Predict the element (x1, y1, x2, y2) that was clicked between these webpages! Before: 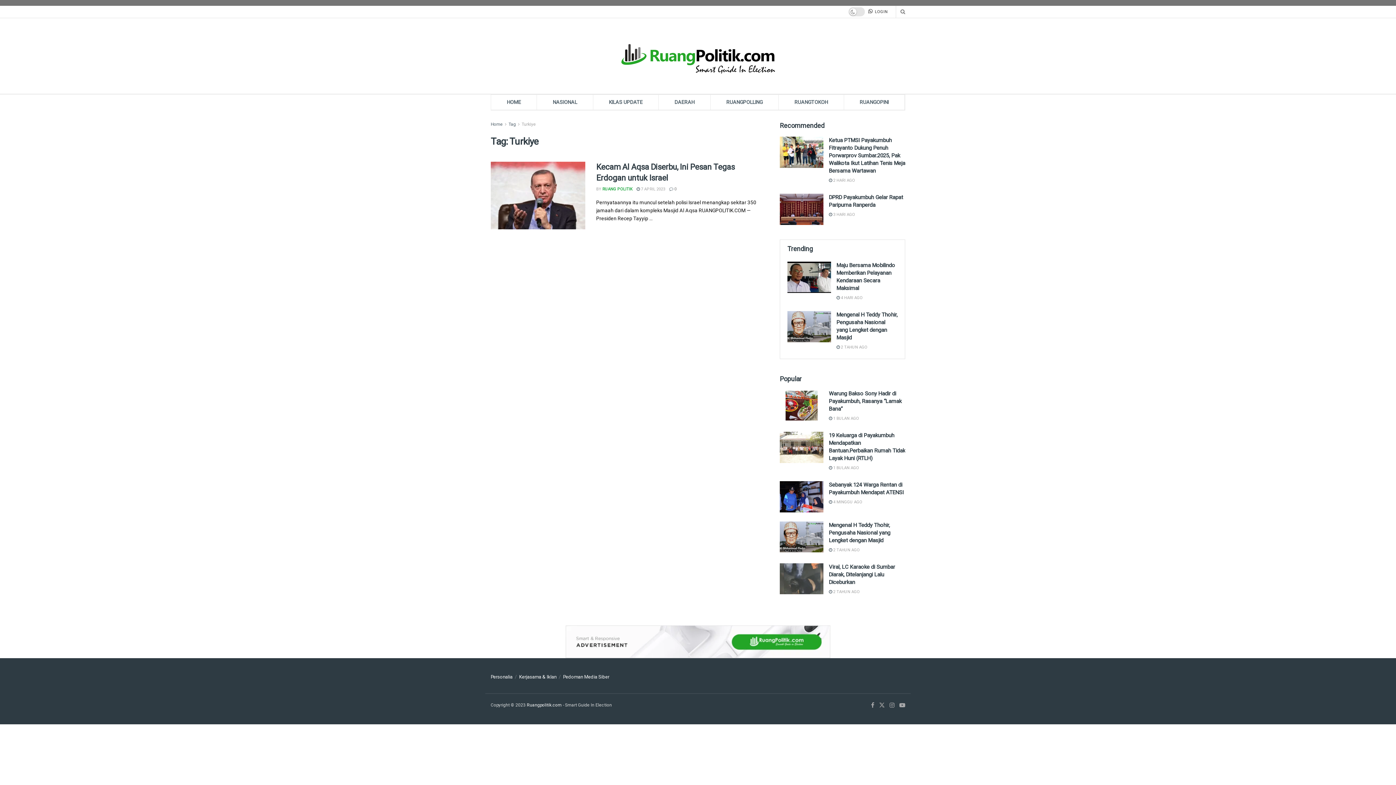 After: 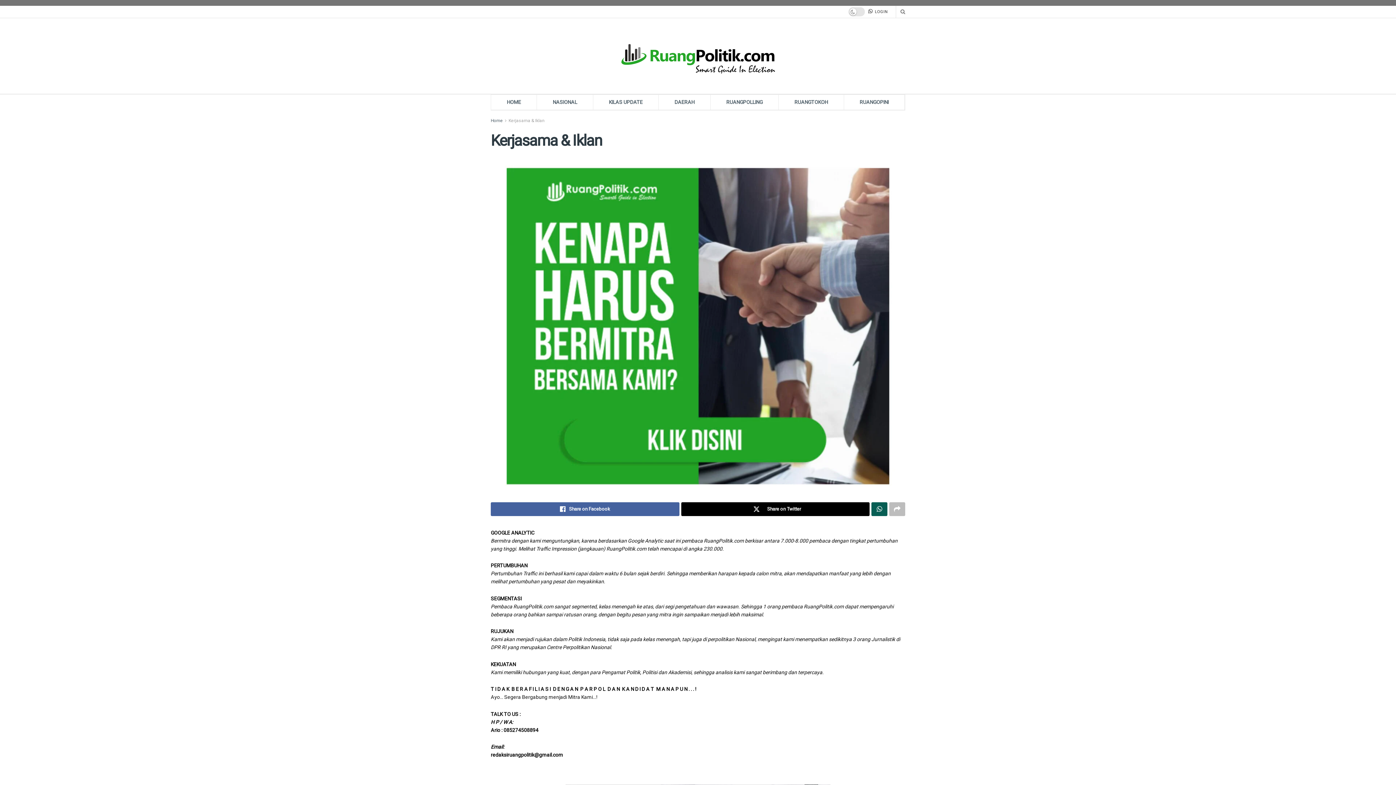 Action: label: Visit advertisement link bbox: (0, 625, 1396, 658)